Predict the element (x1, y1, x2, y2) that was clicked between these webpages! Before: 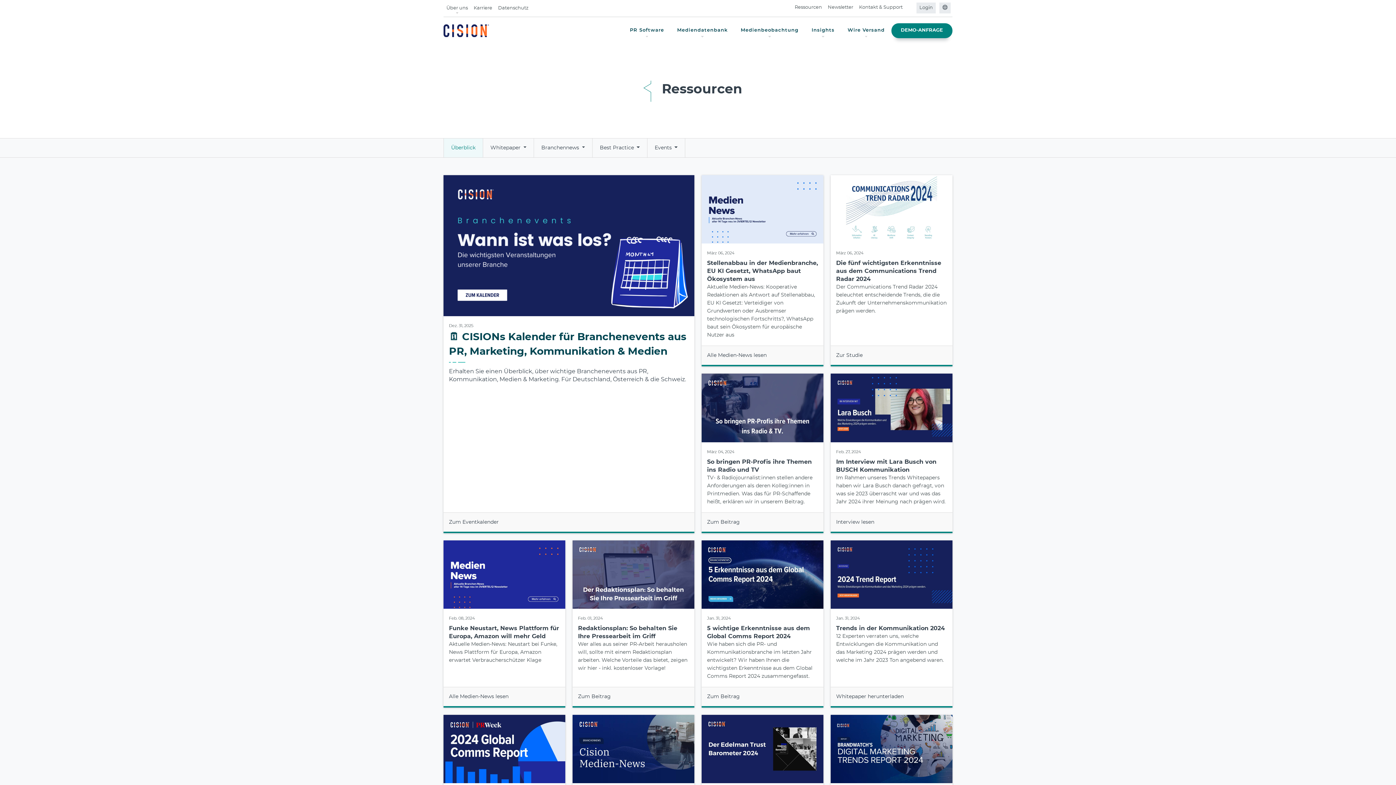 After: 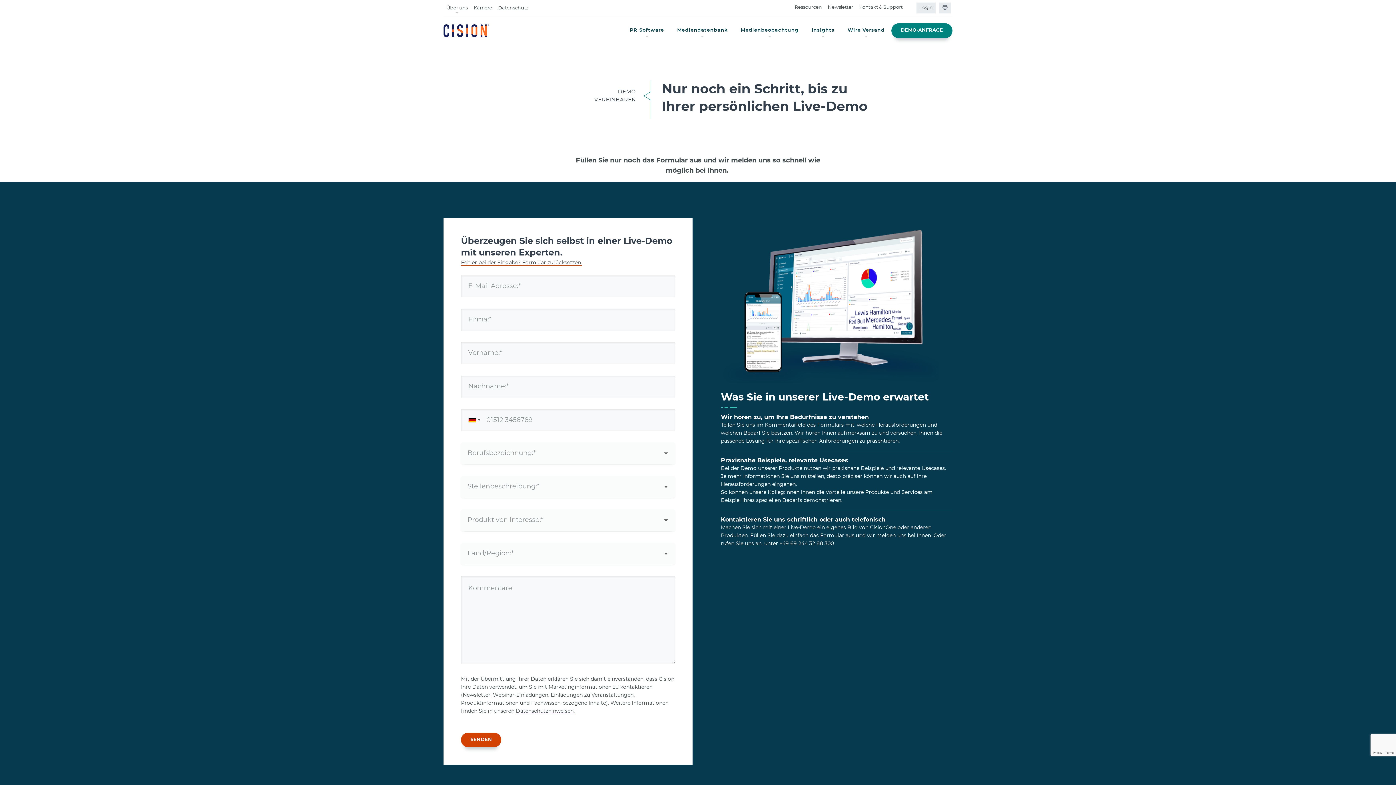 Action: bbox: (891, 23, 952, 38) label: DEMO-ANFRAGE